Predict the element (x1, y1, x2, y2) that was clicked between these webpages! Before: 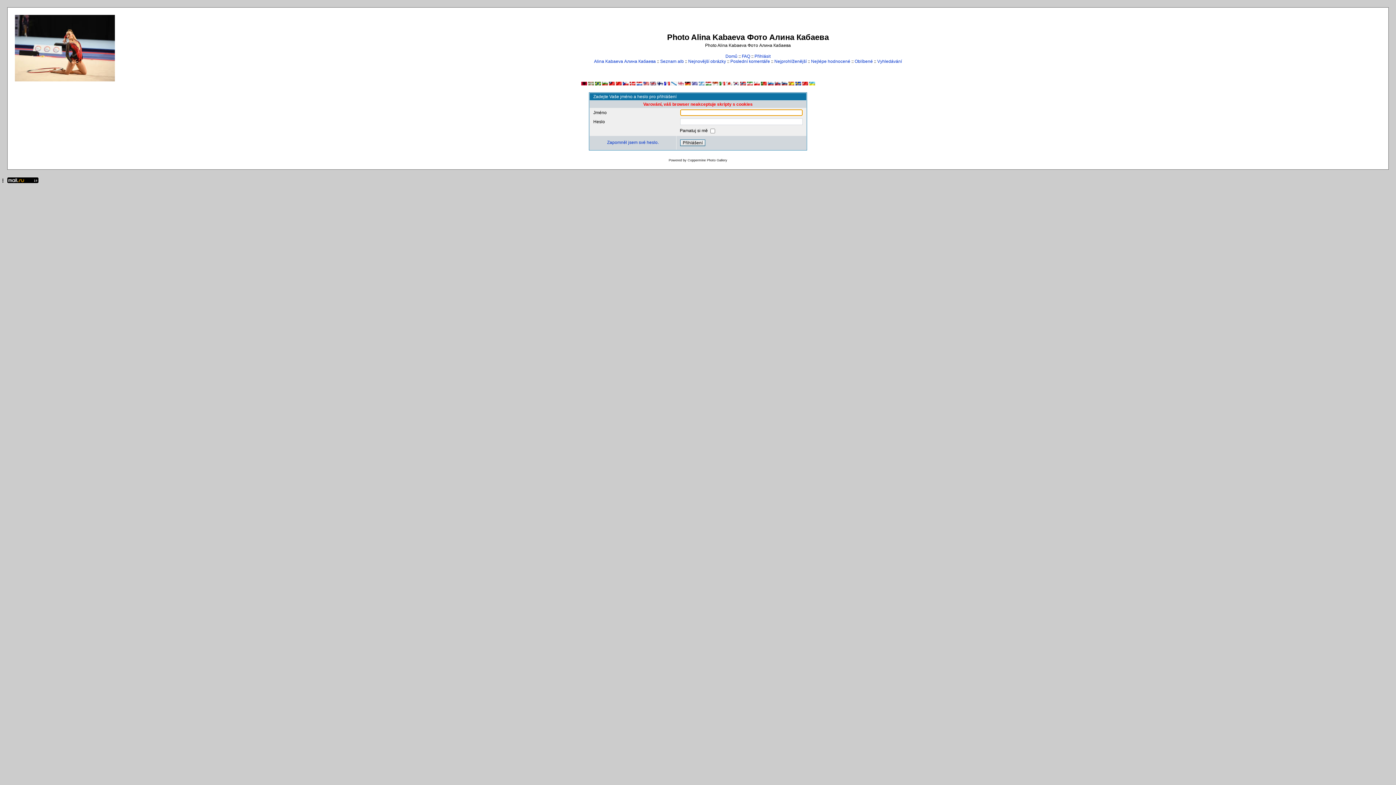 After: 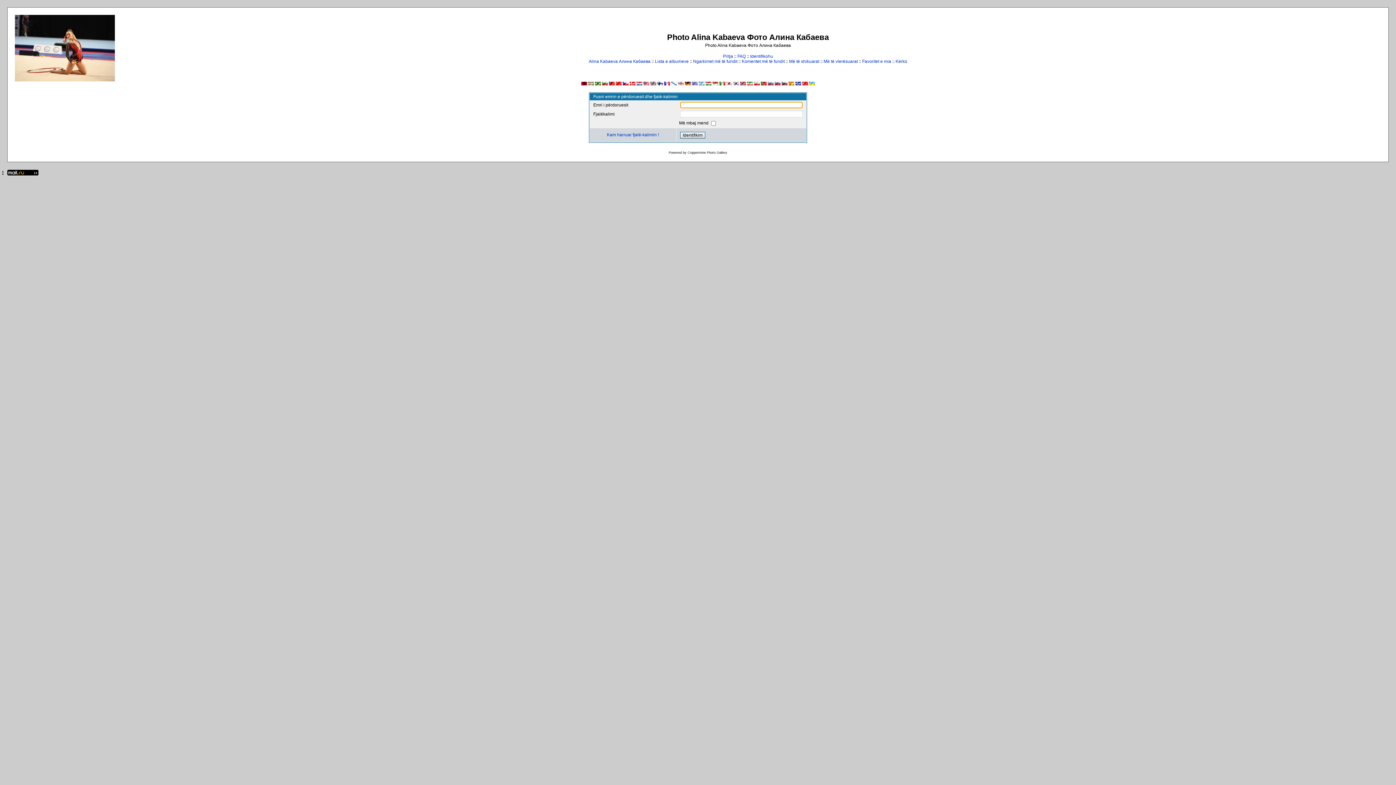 Action: bbox: (581, 81, 587, 86)